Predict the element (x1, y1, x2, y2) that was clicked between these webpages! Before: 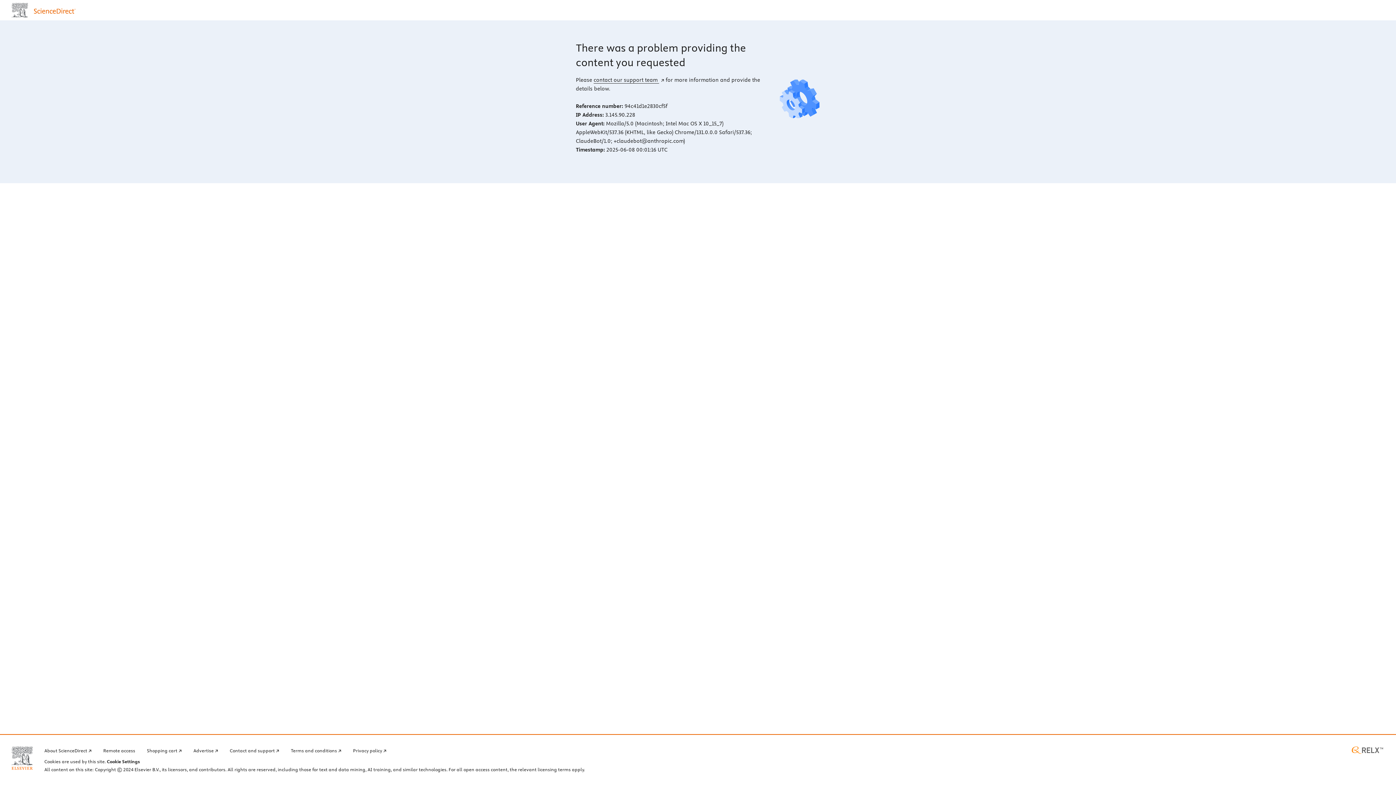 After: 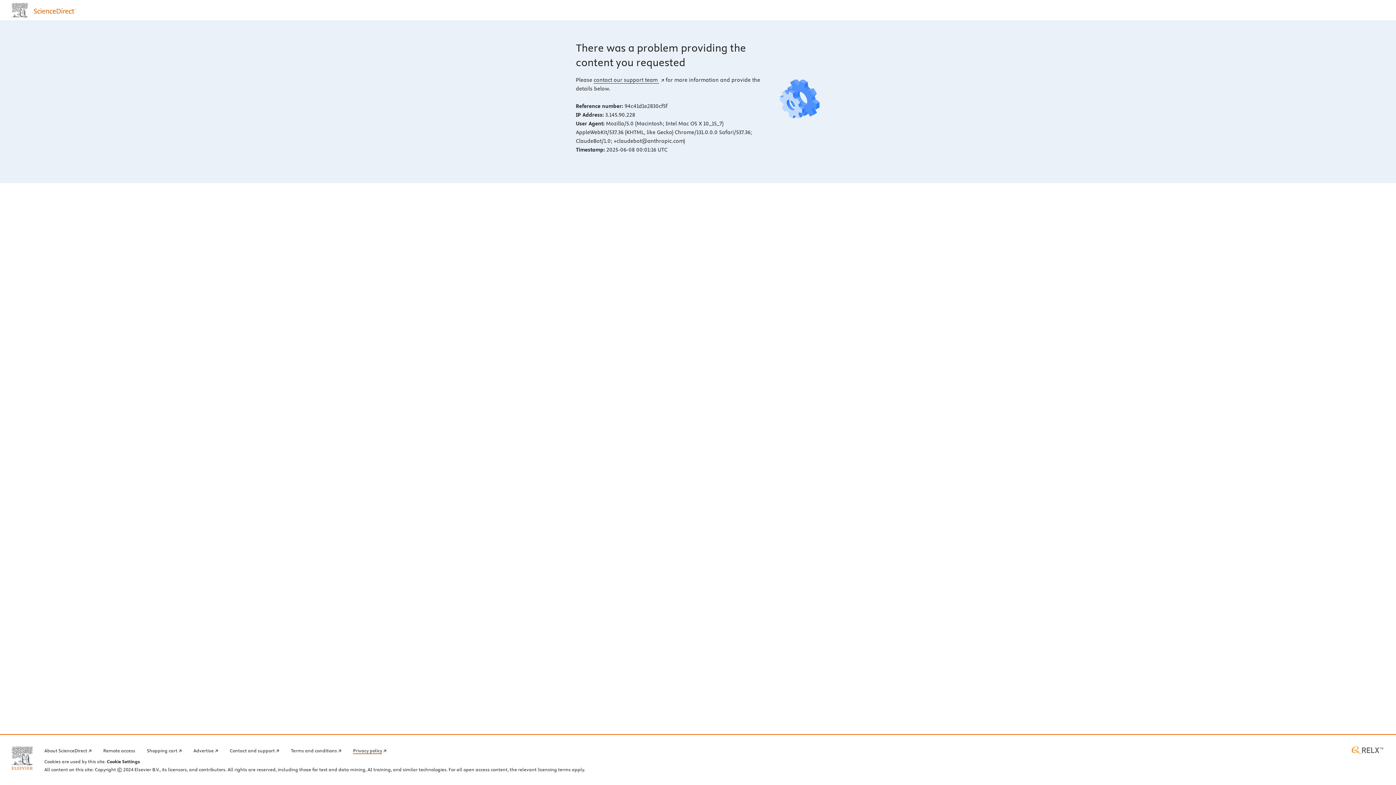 Action: bbox: (353, 746, 386, 754) label: Privacy policy